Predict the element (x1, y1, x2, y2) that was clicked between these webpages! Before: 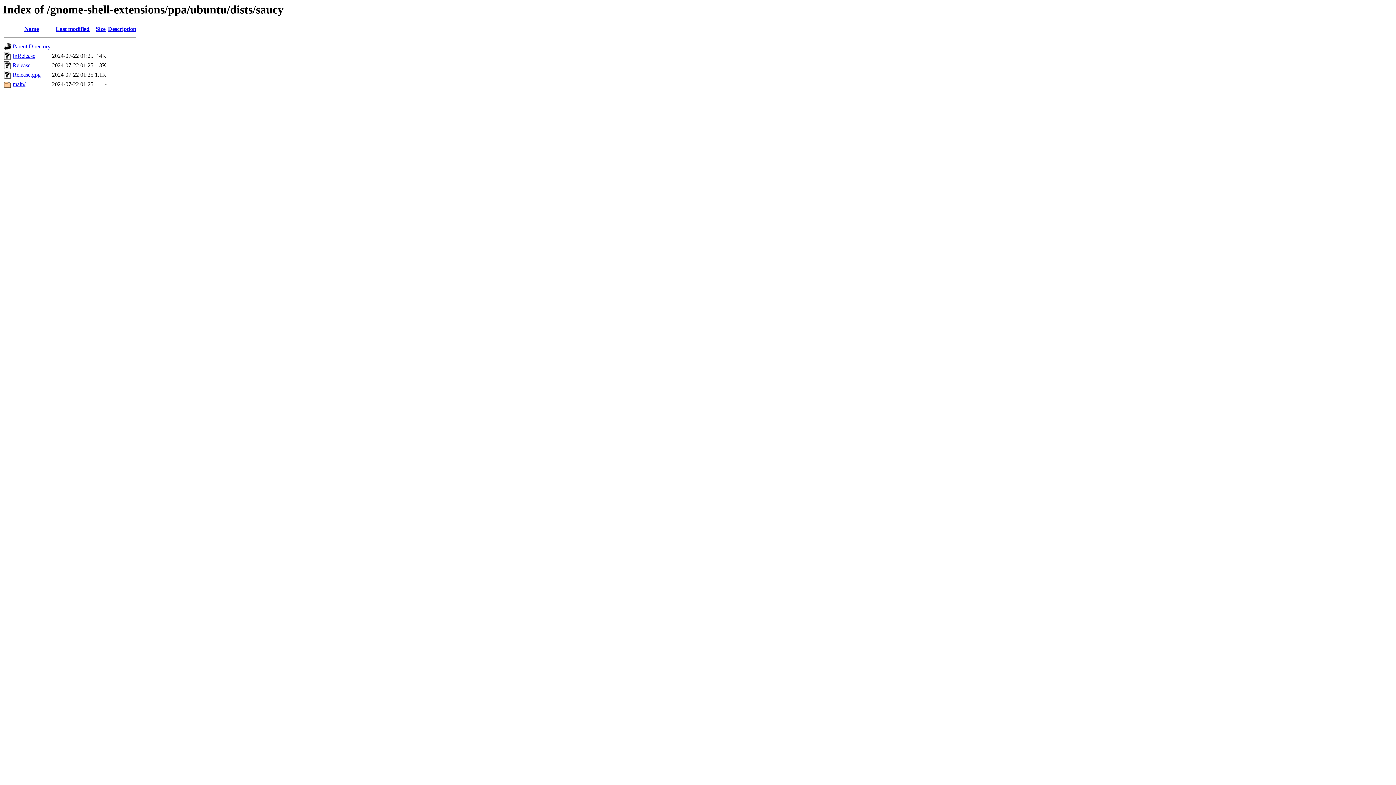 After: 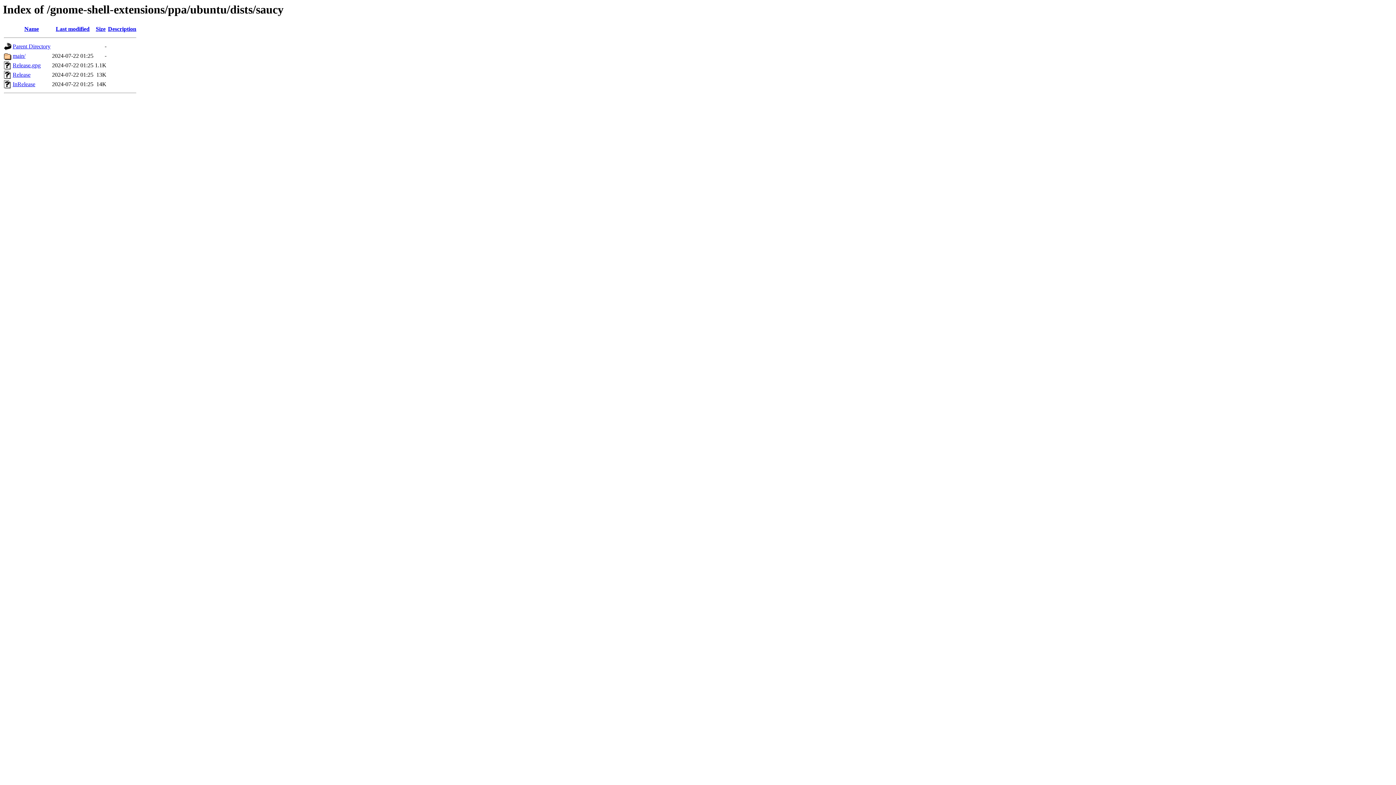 Action: bbox: (95, 25, 105, 32) label: Size